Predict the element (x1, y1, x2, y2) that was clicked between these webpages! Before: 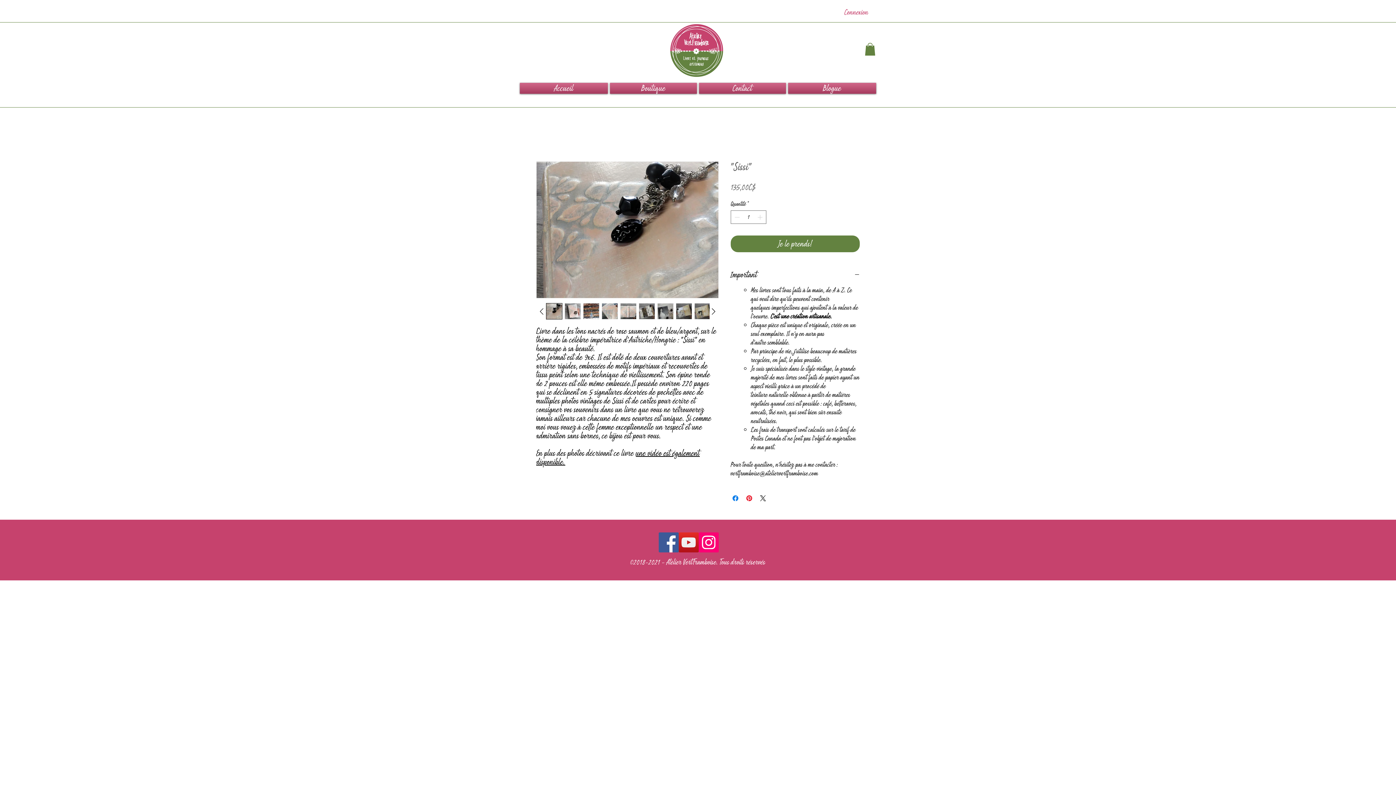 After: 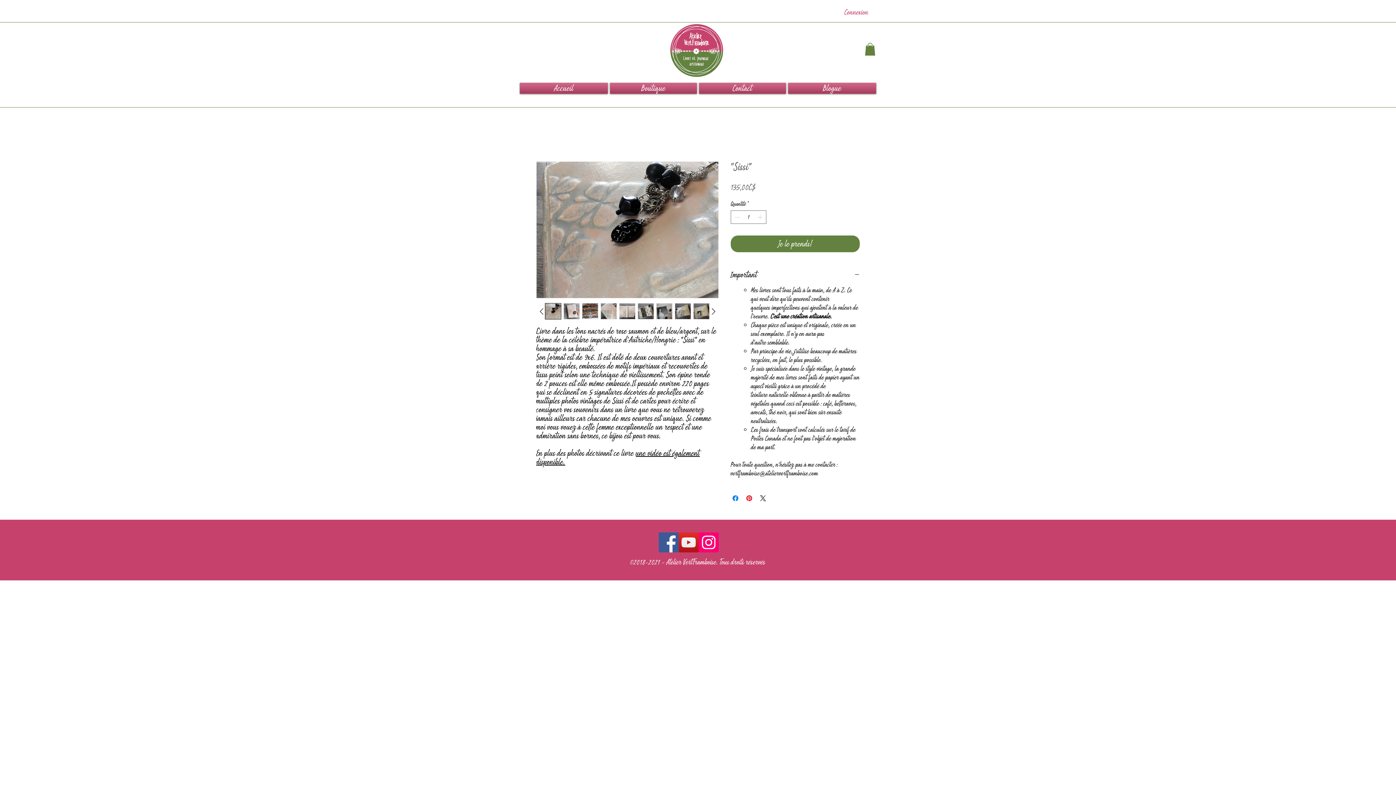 Action: bbox: (694, 303, 710, 319)